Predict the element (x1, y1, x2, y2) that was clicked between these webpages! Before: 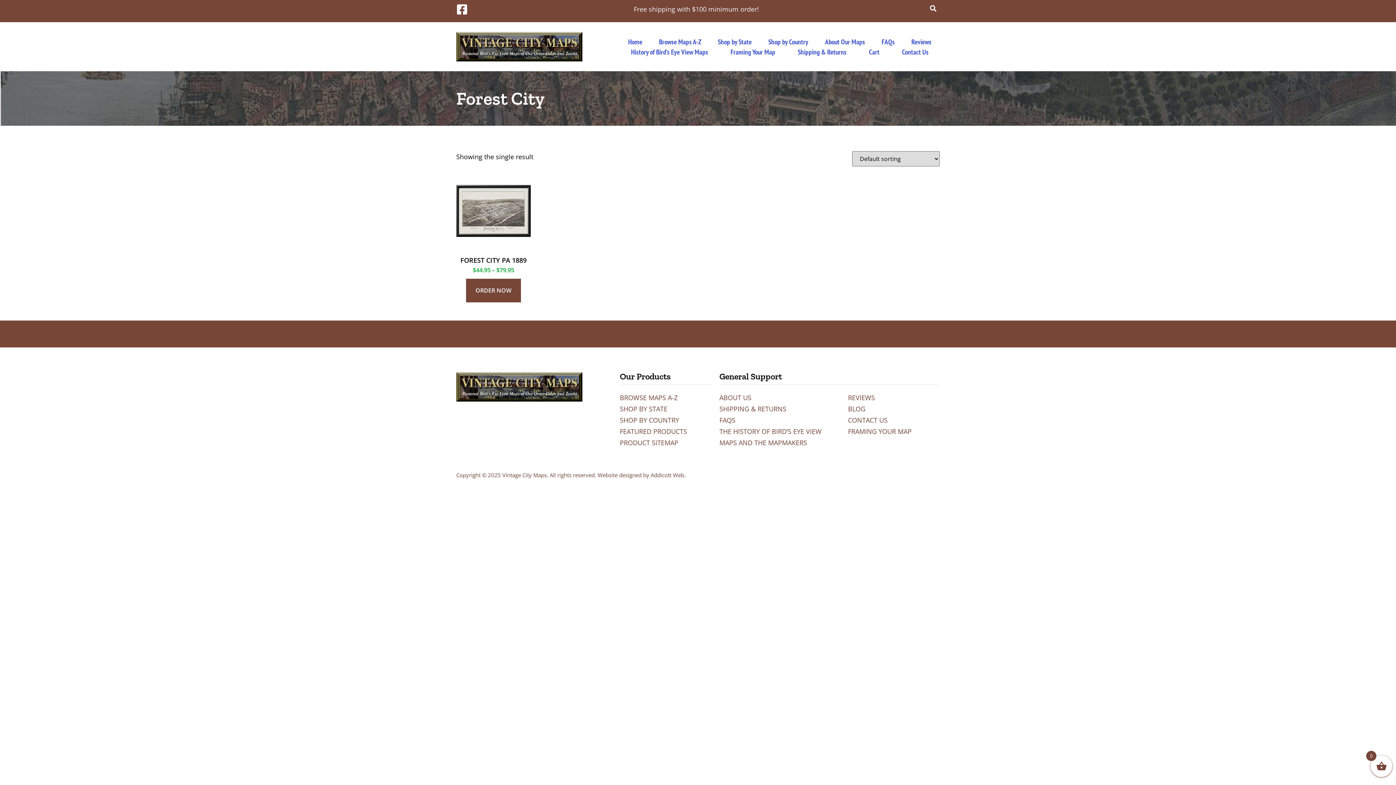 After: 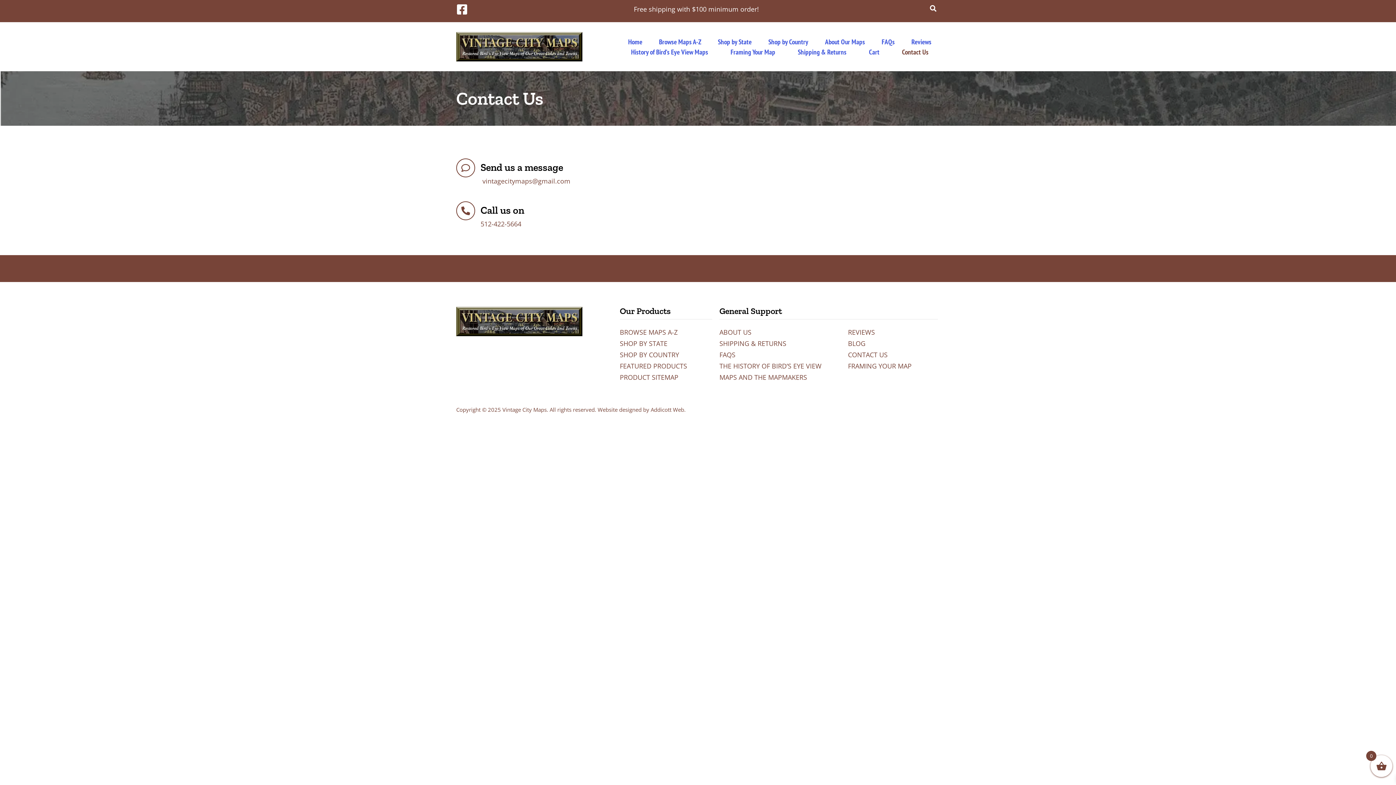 Action: label: Contact Us bbox: (890, 46, 939, 57)